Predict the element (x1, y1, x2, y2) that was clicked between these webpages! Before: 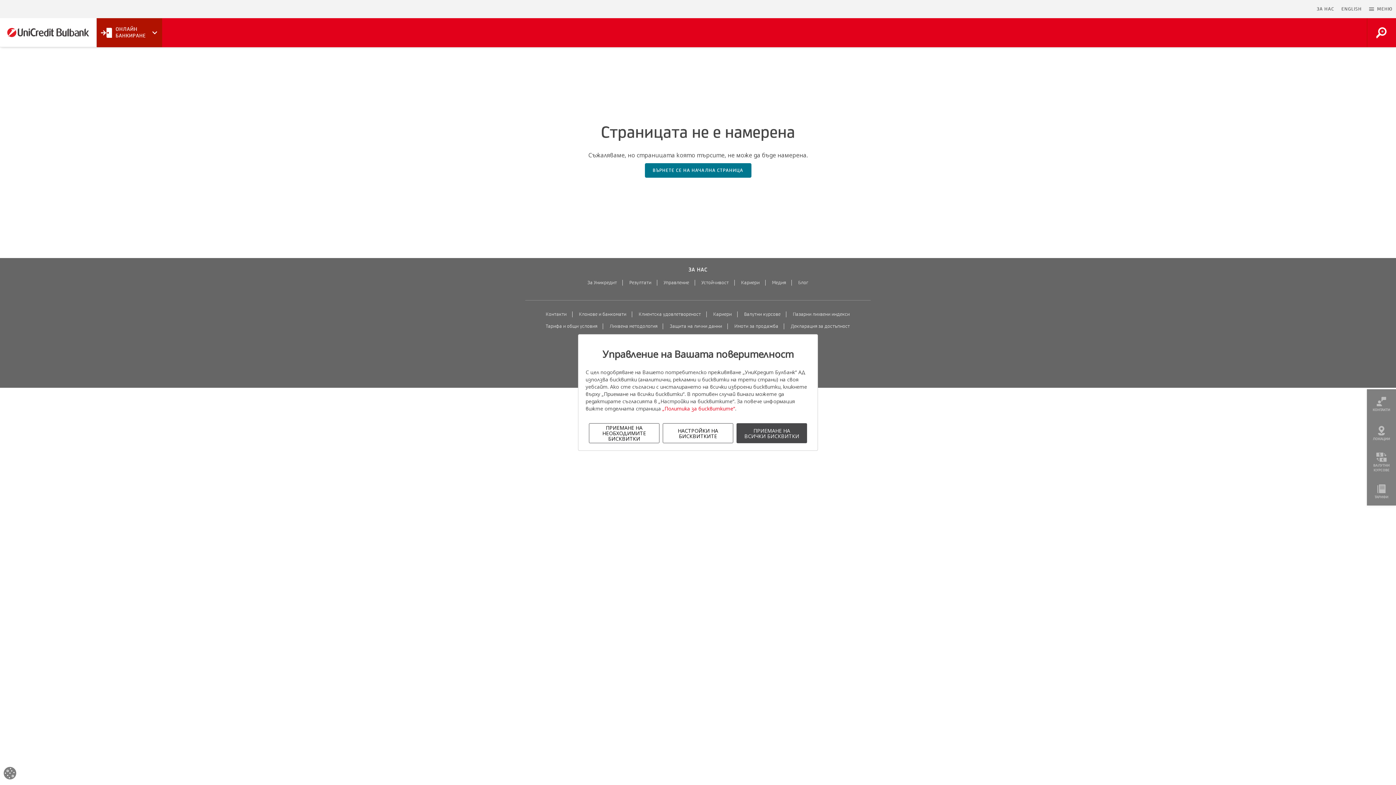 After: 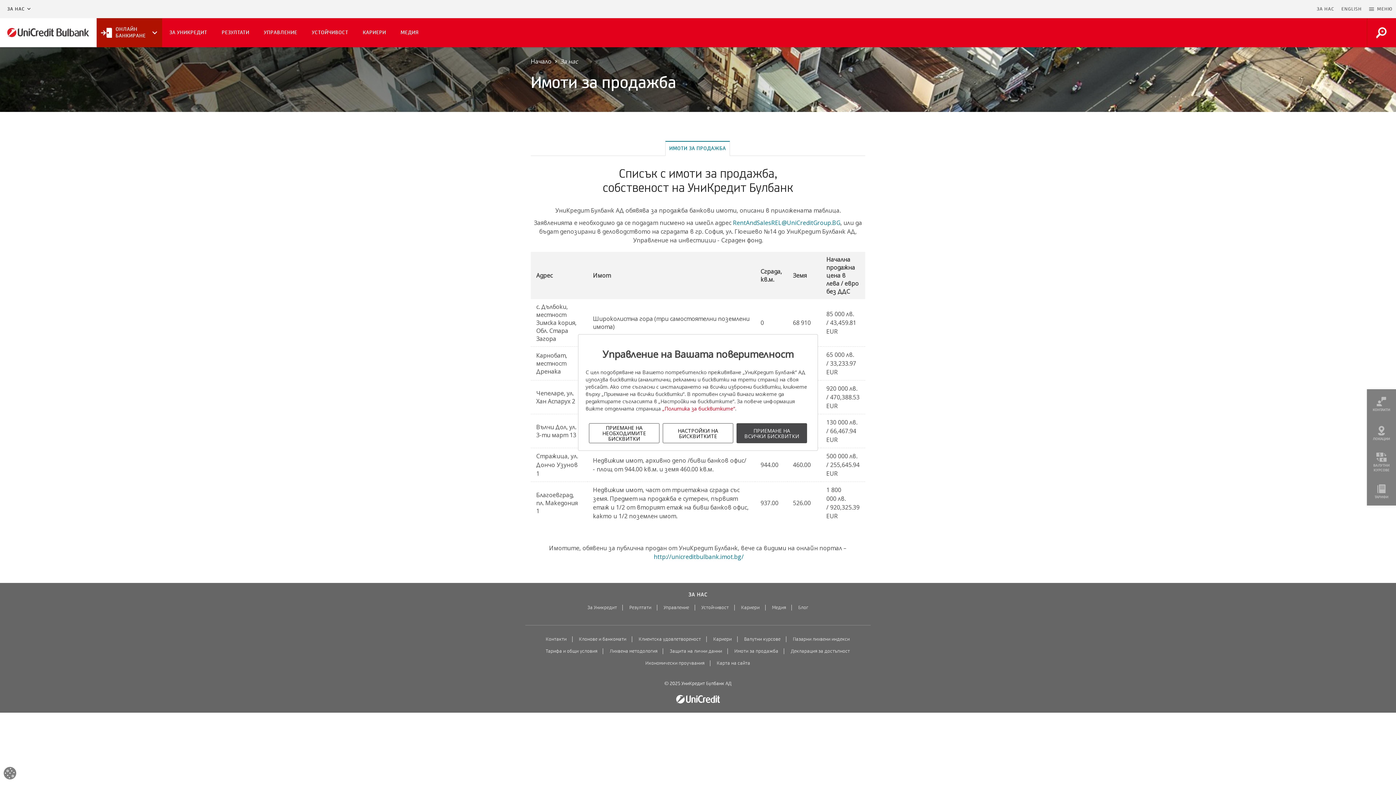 Action: bbox: (729, 323, 784, 329) label: Имоти за продажба